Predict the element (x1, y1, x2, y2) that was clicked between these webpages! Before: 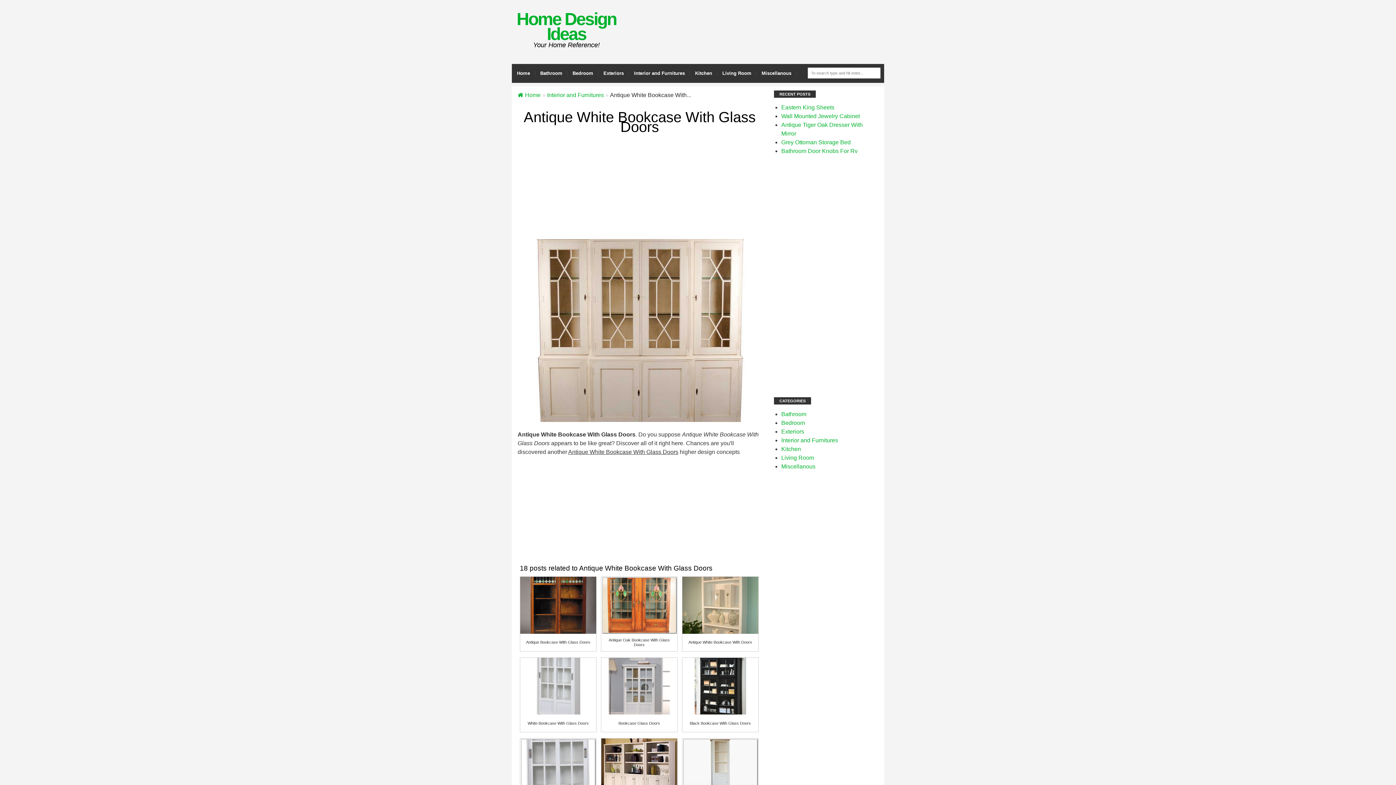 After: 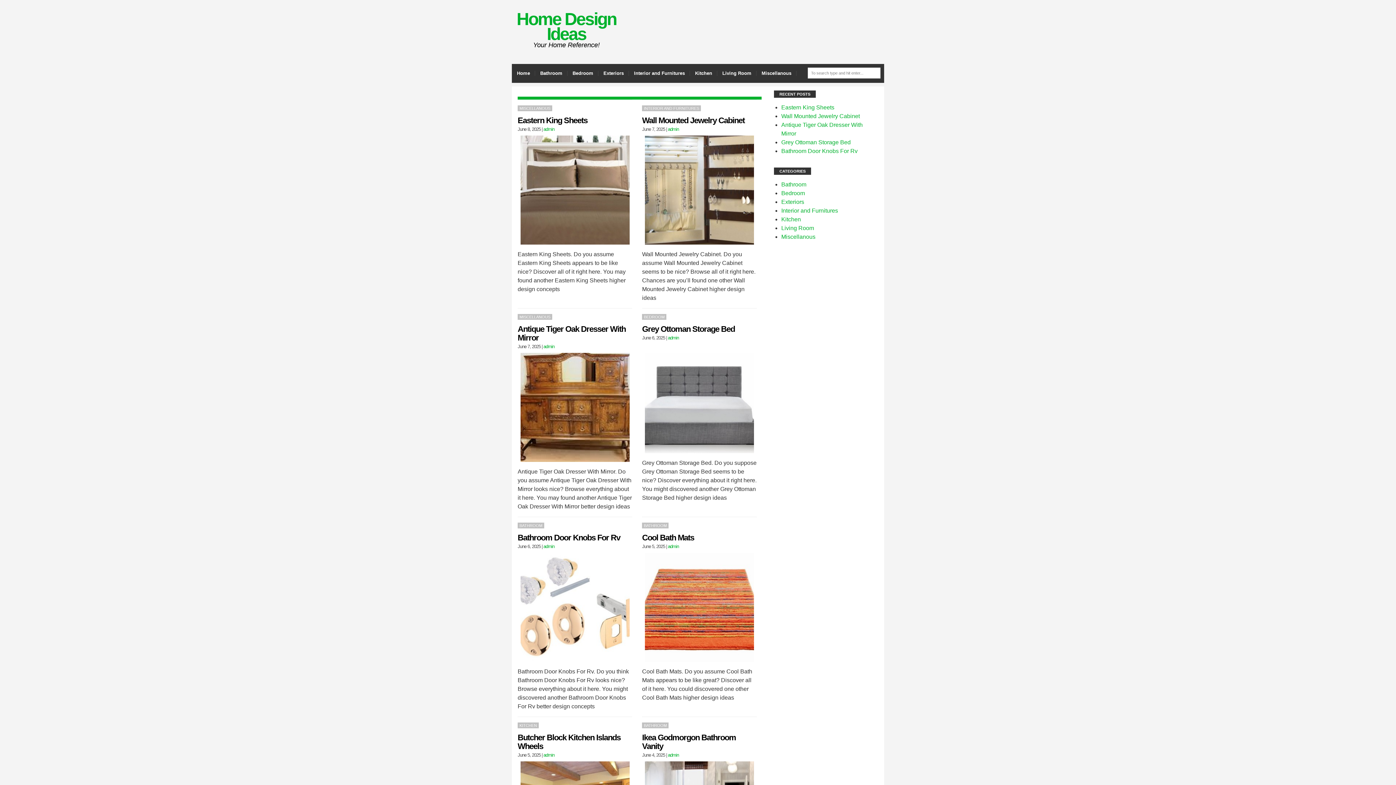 Action: label: Home bbox: (512, 64, 535, 82)